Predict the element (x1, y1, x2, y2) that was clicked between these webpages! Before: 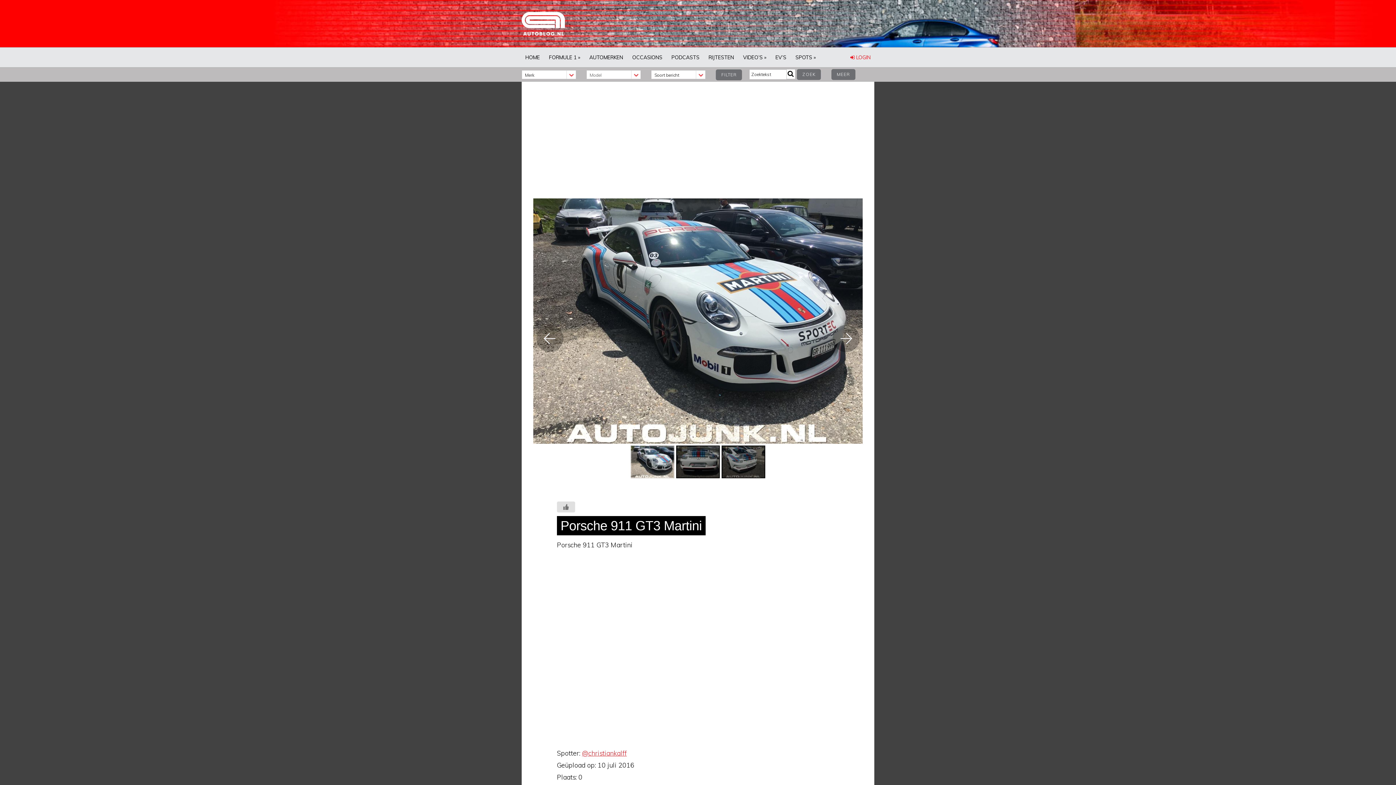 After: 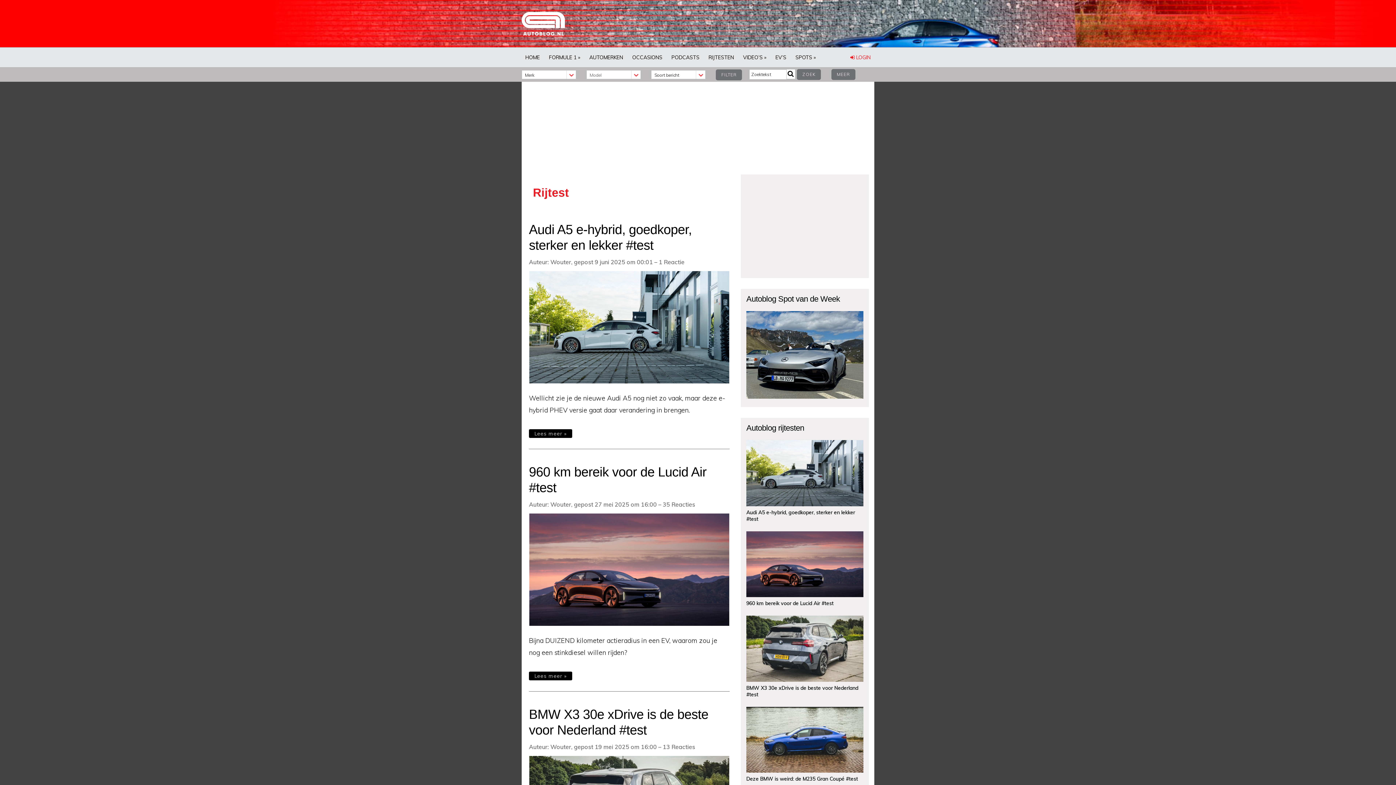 Action: bbox: (705, 47, 737, 67) label: RIJTESTEN